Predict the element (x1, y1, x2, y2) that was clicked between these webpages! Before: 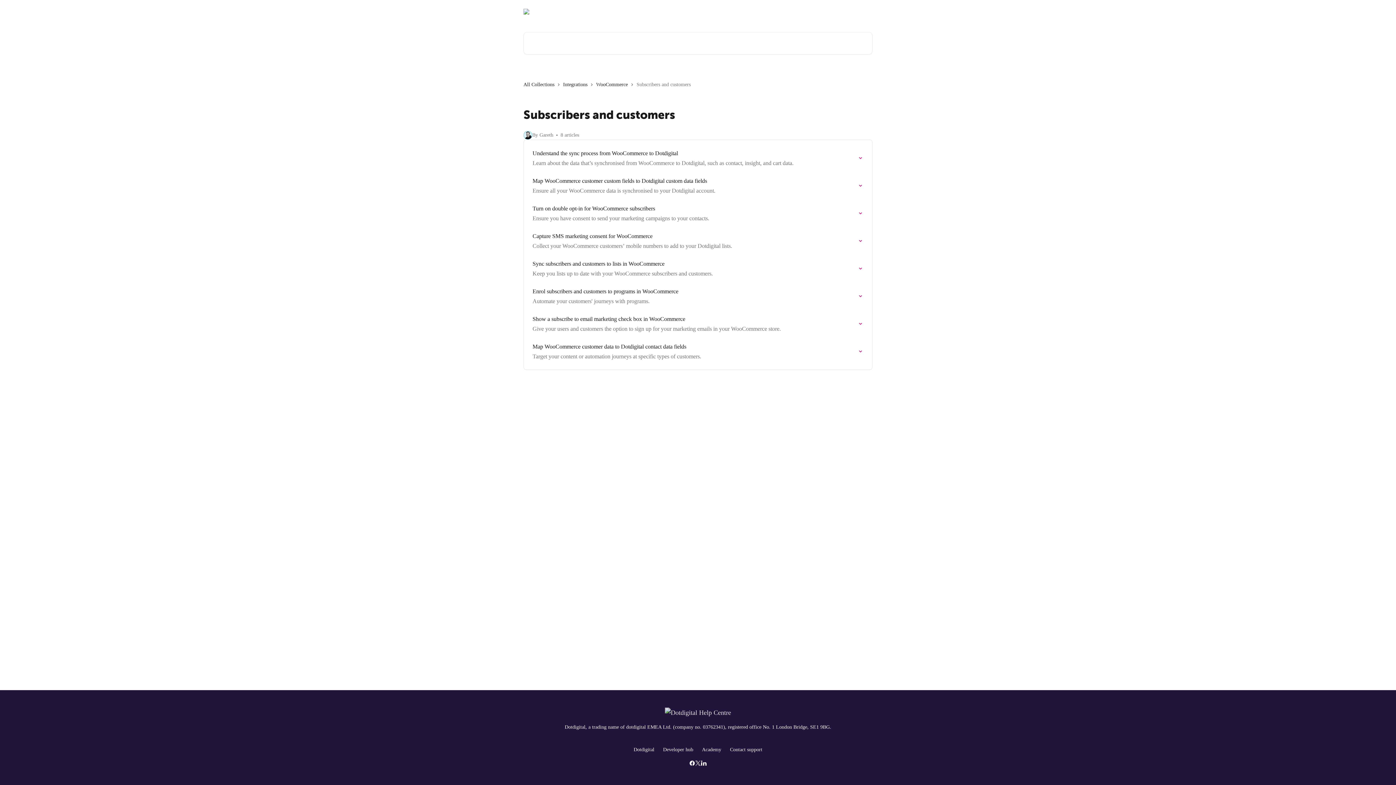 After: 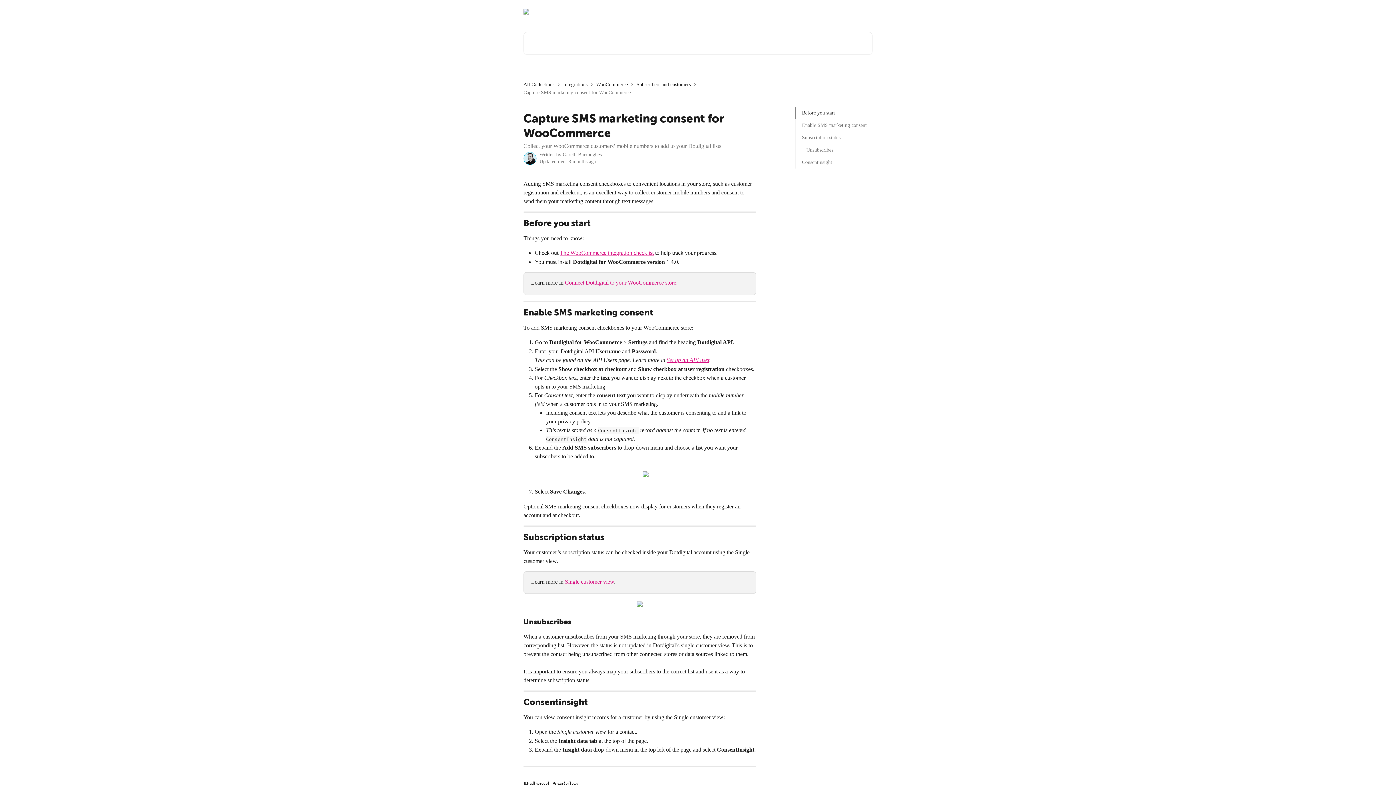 Action: label: Capture SMS marketing consent for WooCommerce
Collect your WooCommerce customers’ mobile numbers to add to your Dotdigital lists. bbox: (528, 227, 868, 254)